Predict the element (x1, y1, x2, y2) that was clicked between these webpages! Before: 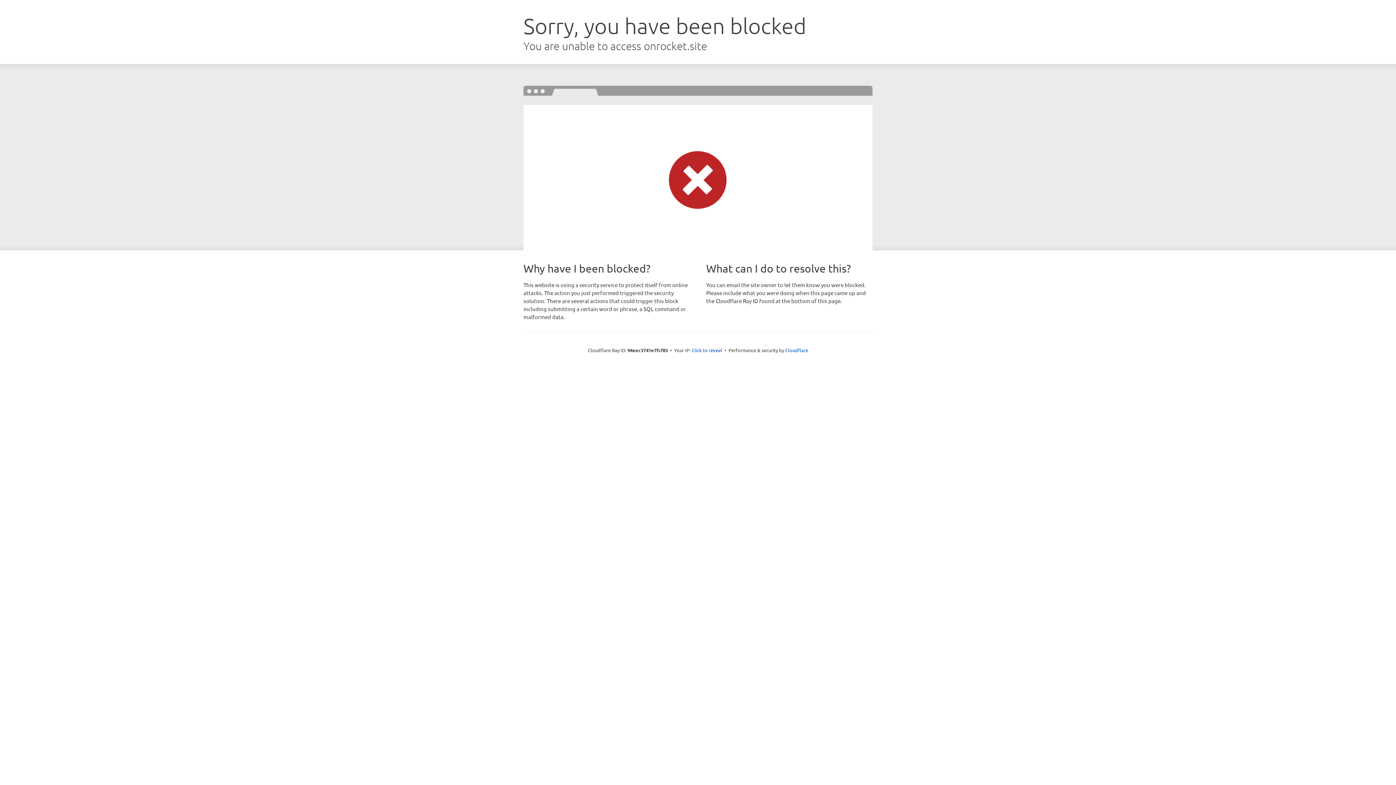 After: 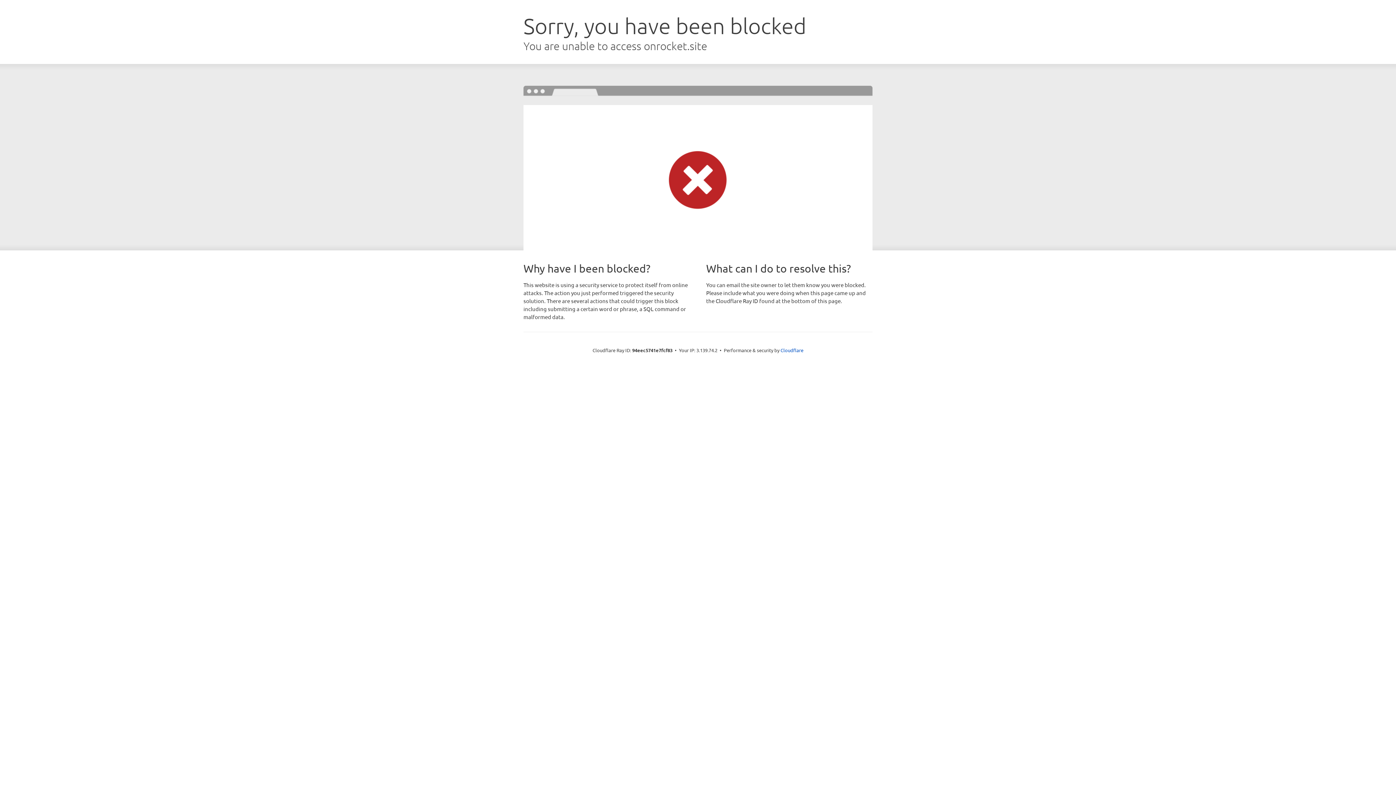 Action: bbox: (691, 346, 722, 353) label: Click to reveal